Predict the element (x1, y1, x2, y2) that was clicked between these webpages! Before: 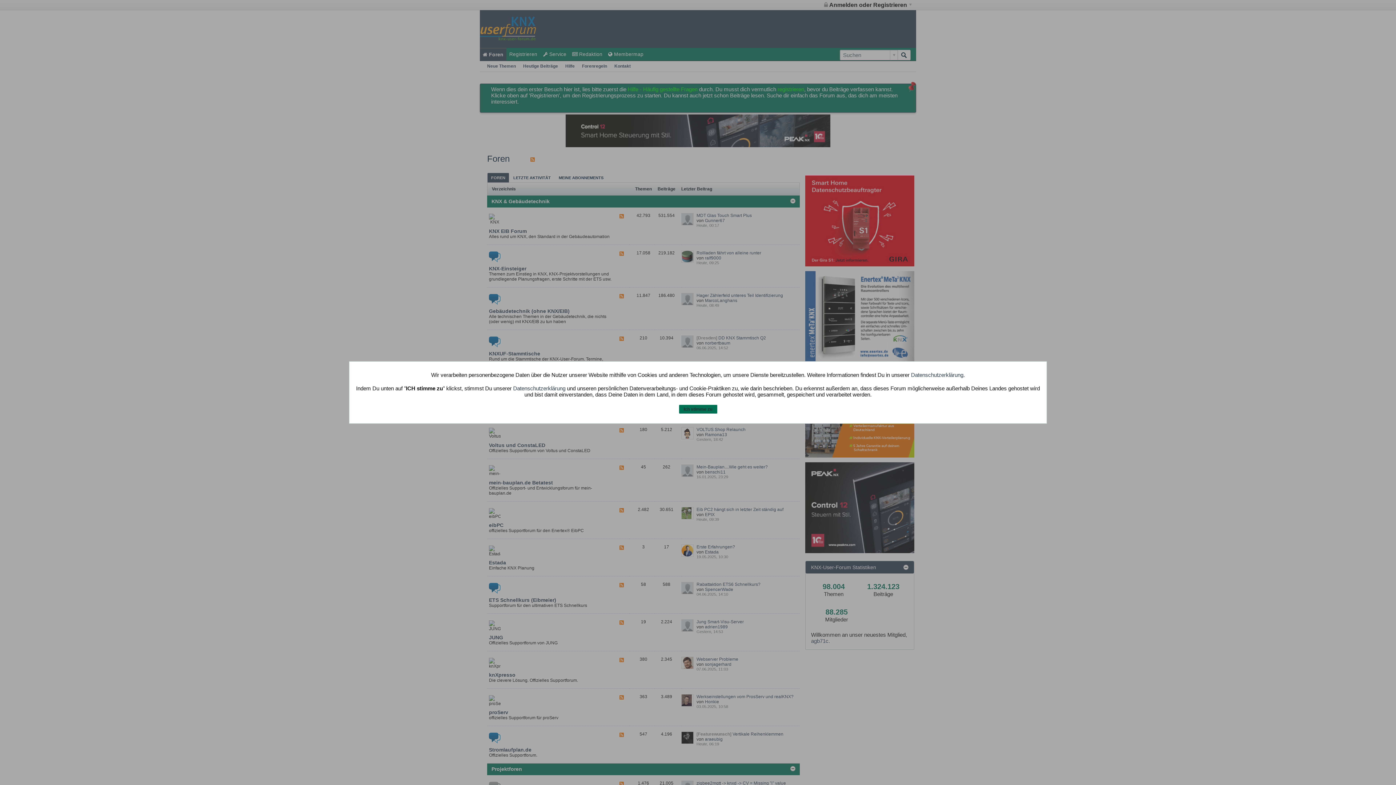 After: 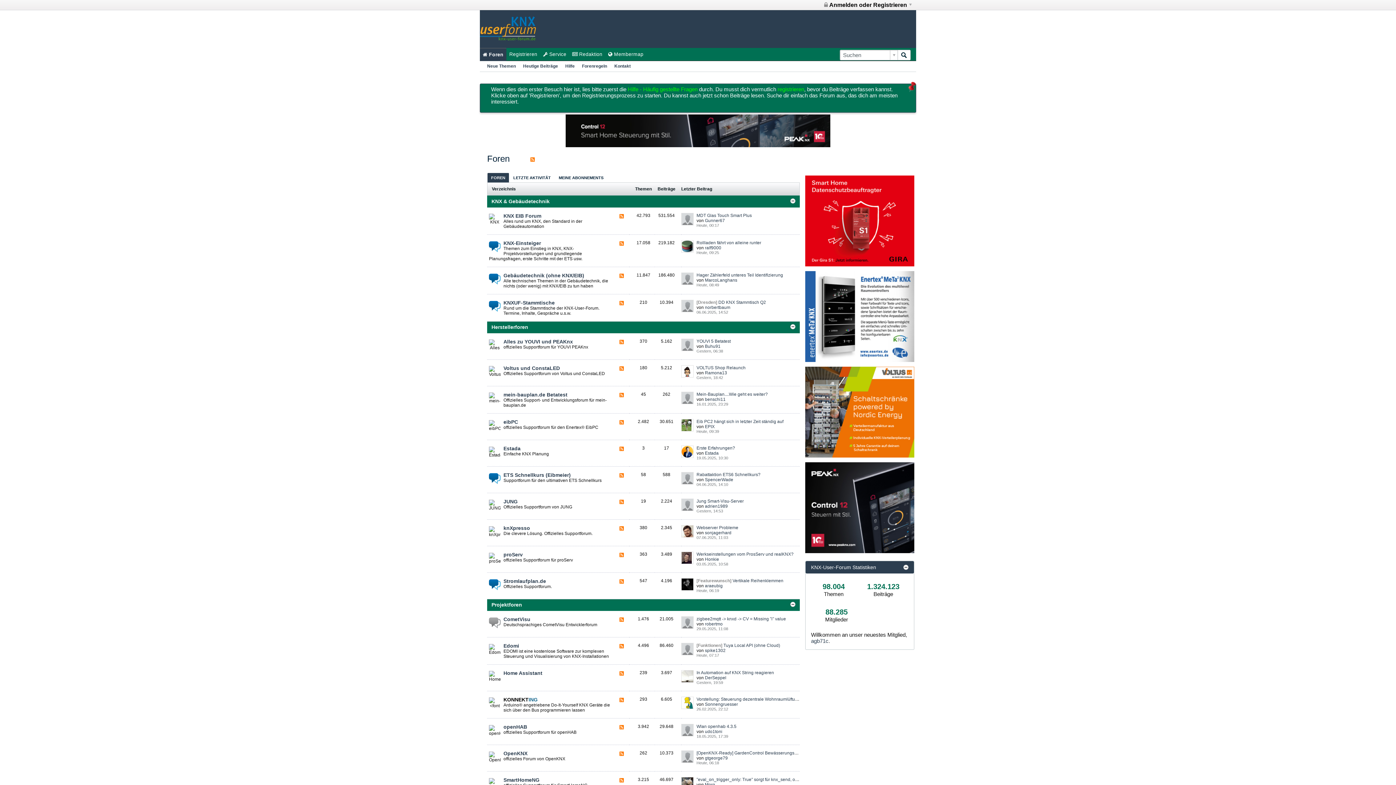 Action: bbox: (679, 404, 717, 413) label: Ich stimme zu